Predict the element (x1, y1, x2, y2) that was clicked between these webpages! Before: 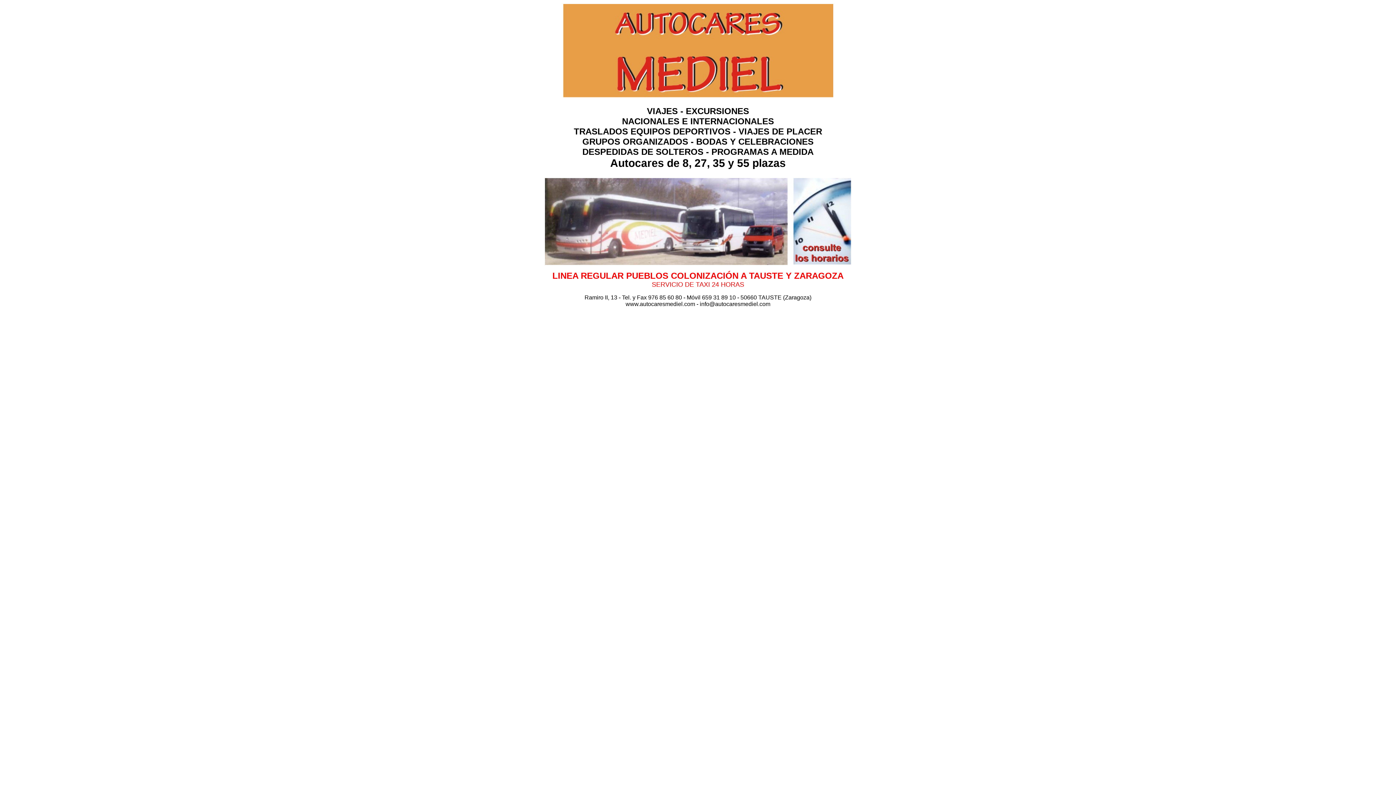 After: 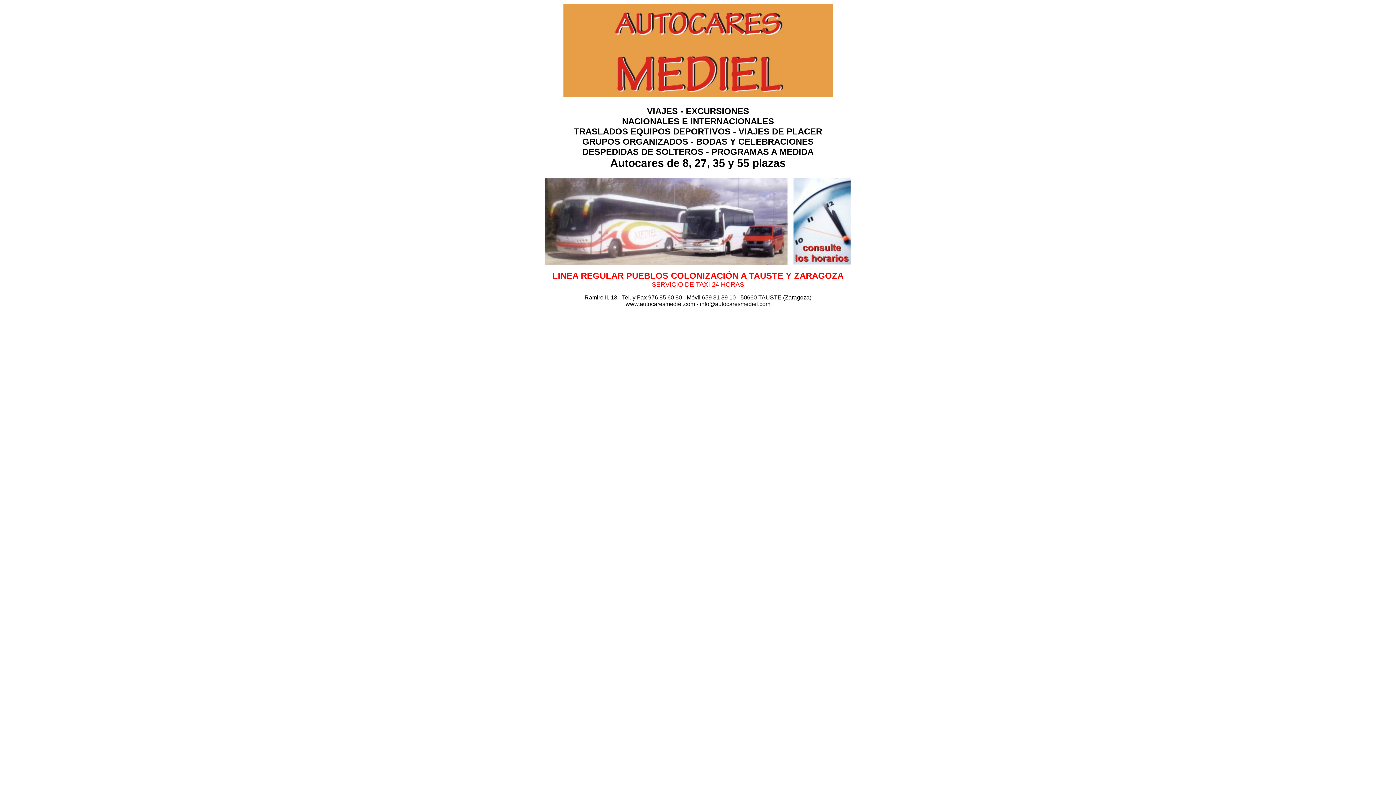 Action: bbox: (545, 260, 851, 266)